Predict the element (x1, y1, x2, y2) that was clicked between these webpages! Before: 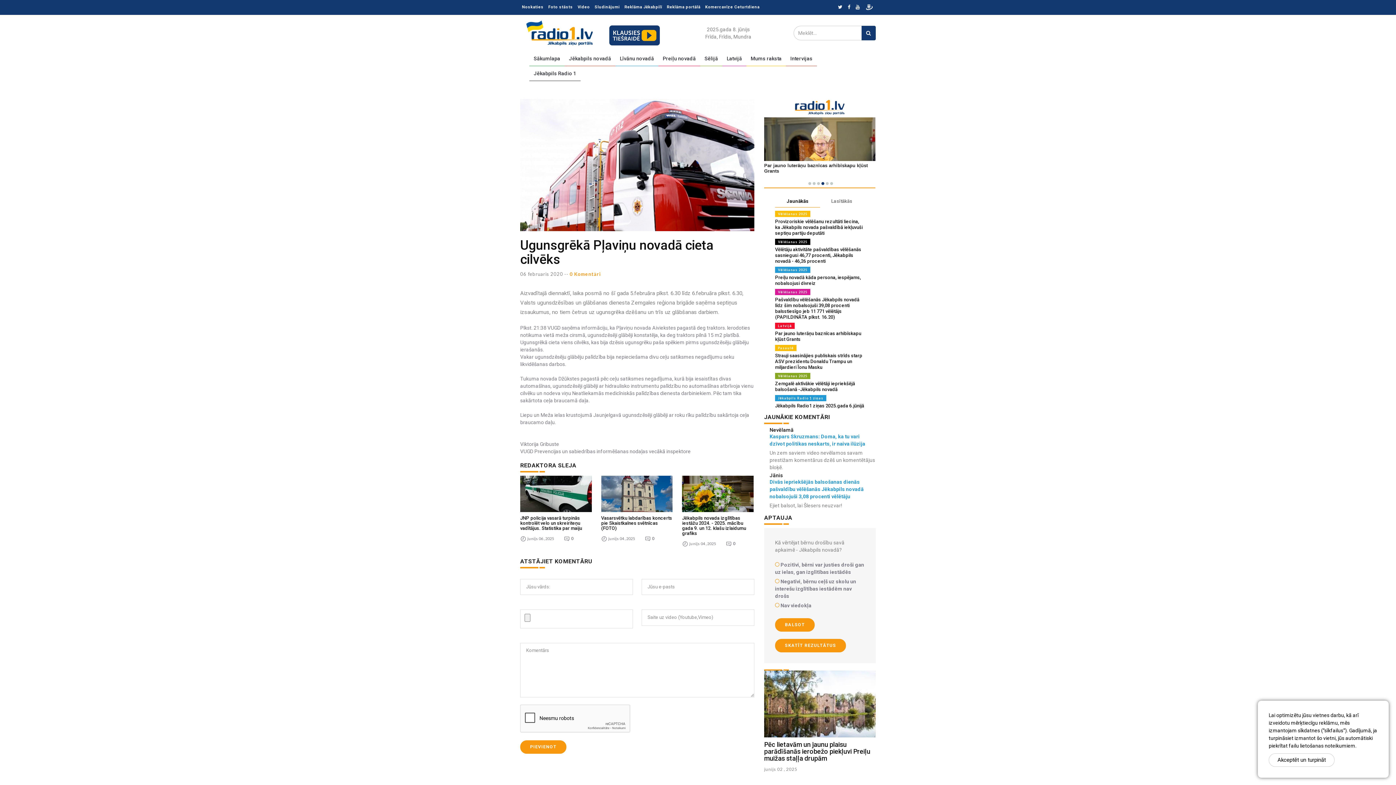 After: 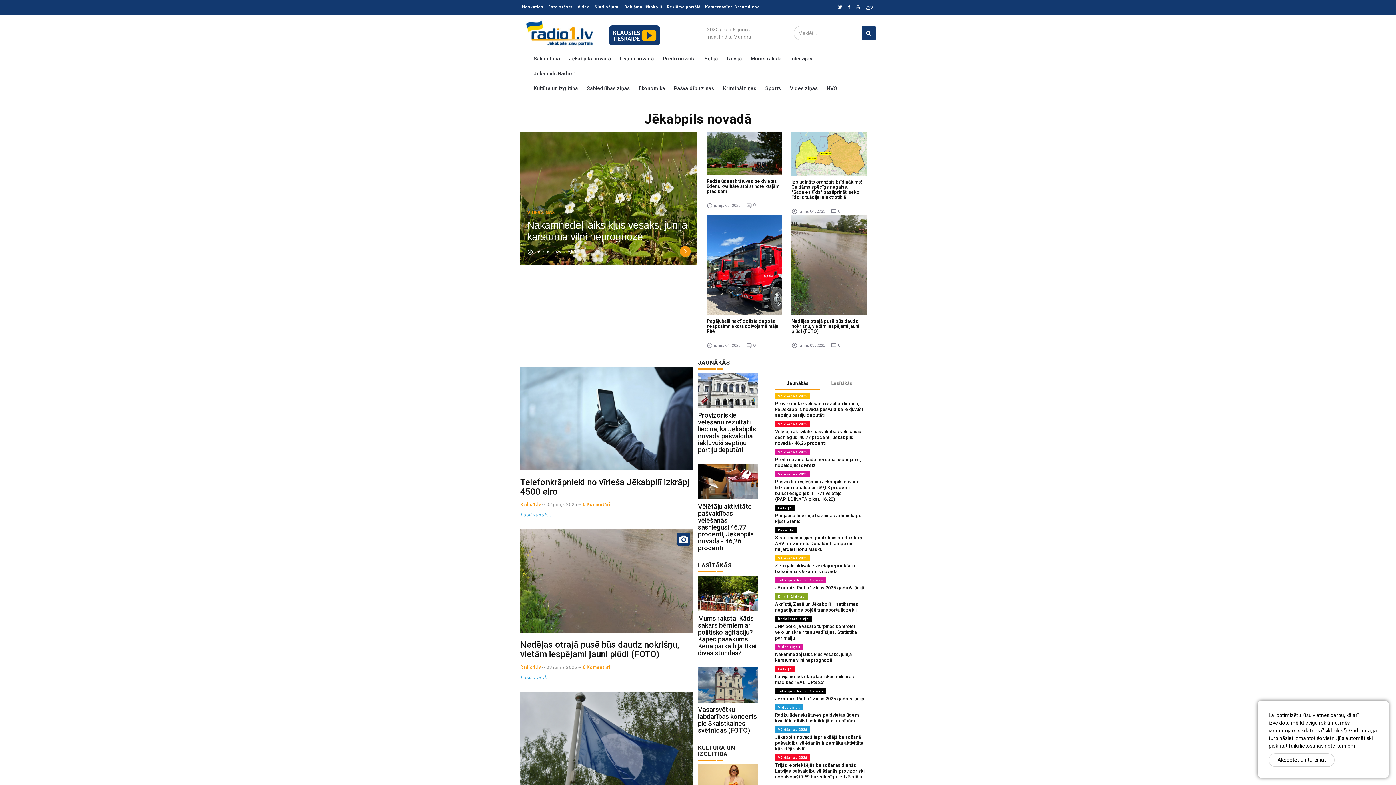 Action: label: Jēkabpils novadā bbox: (564, 51, 615, 66)